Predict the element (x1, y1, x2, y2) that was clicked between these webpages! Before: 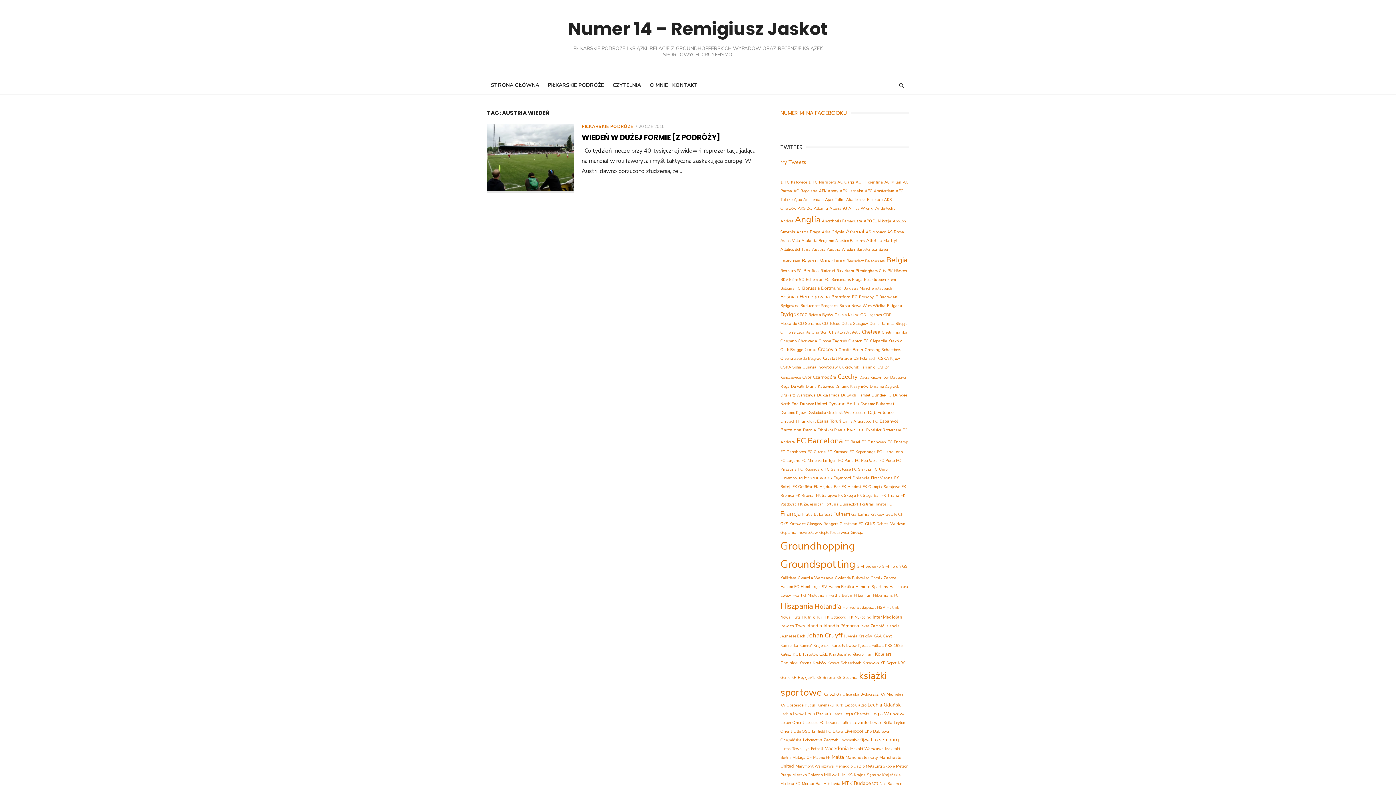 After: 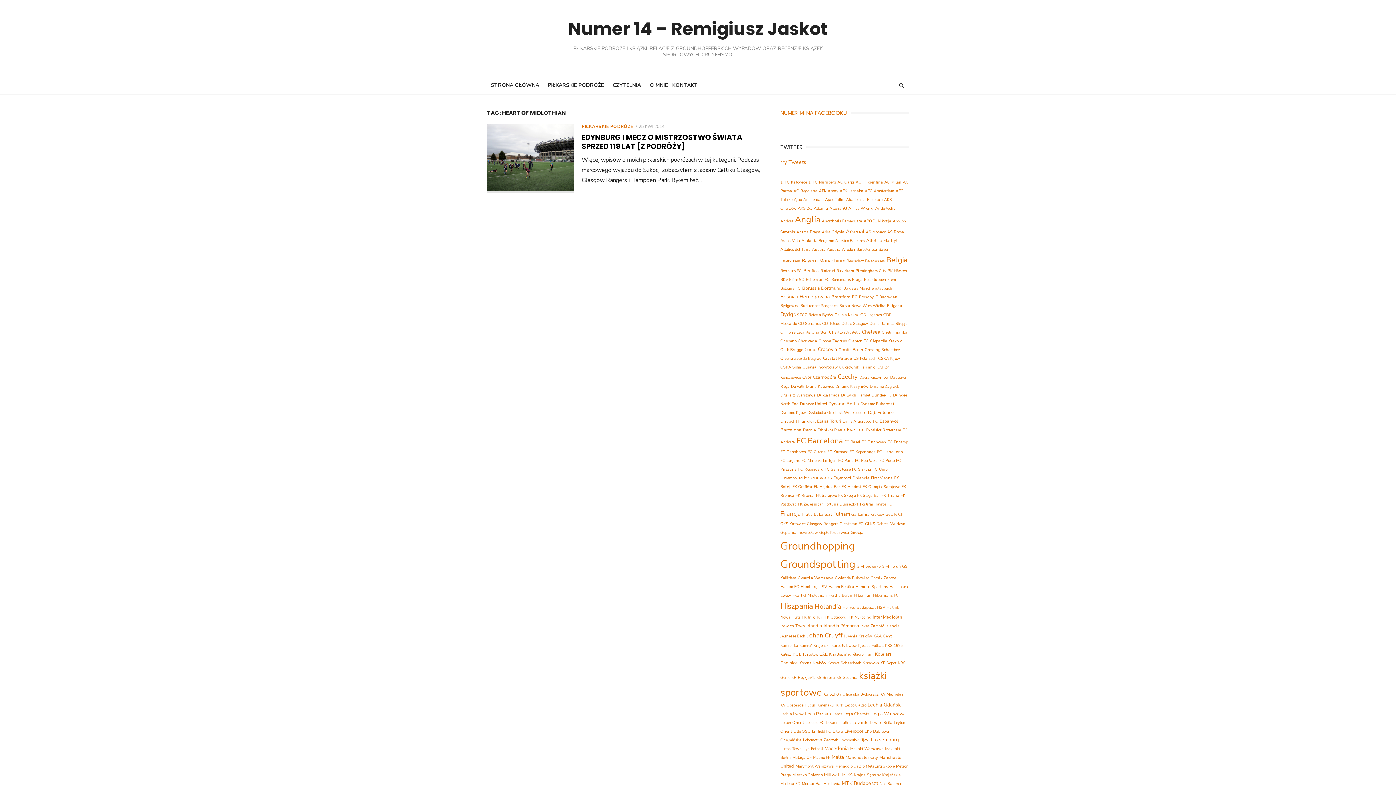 Action: bbox: (792, 593, 827, 598) label: Heart of Midlothian (1 element)